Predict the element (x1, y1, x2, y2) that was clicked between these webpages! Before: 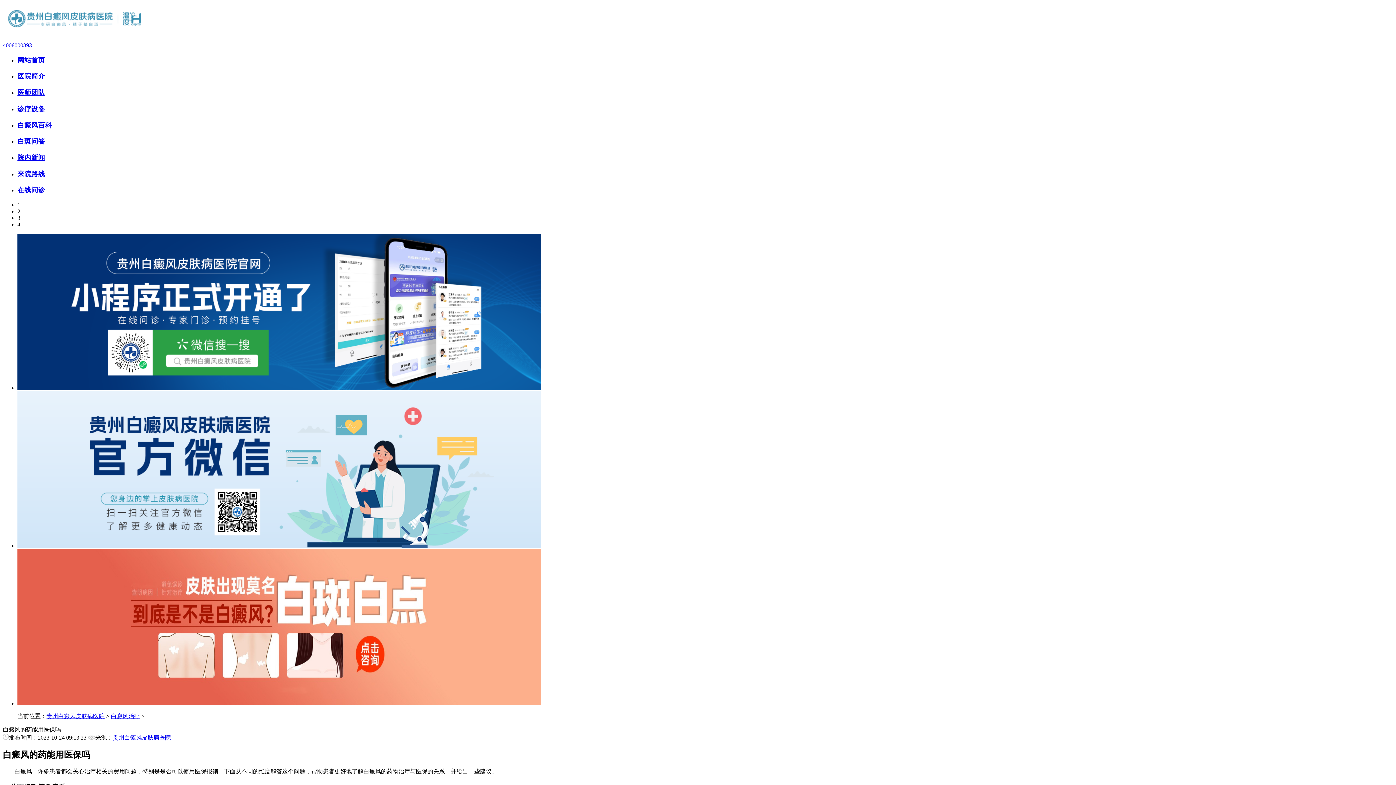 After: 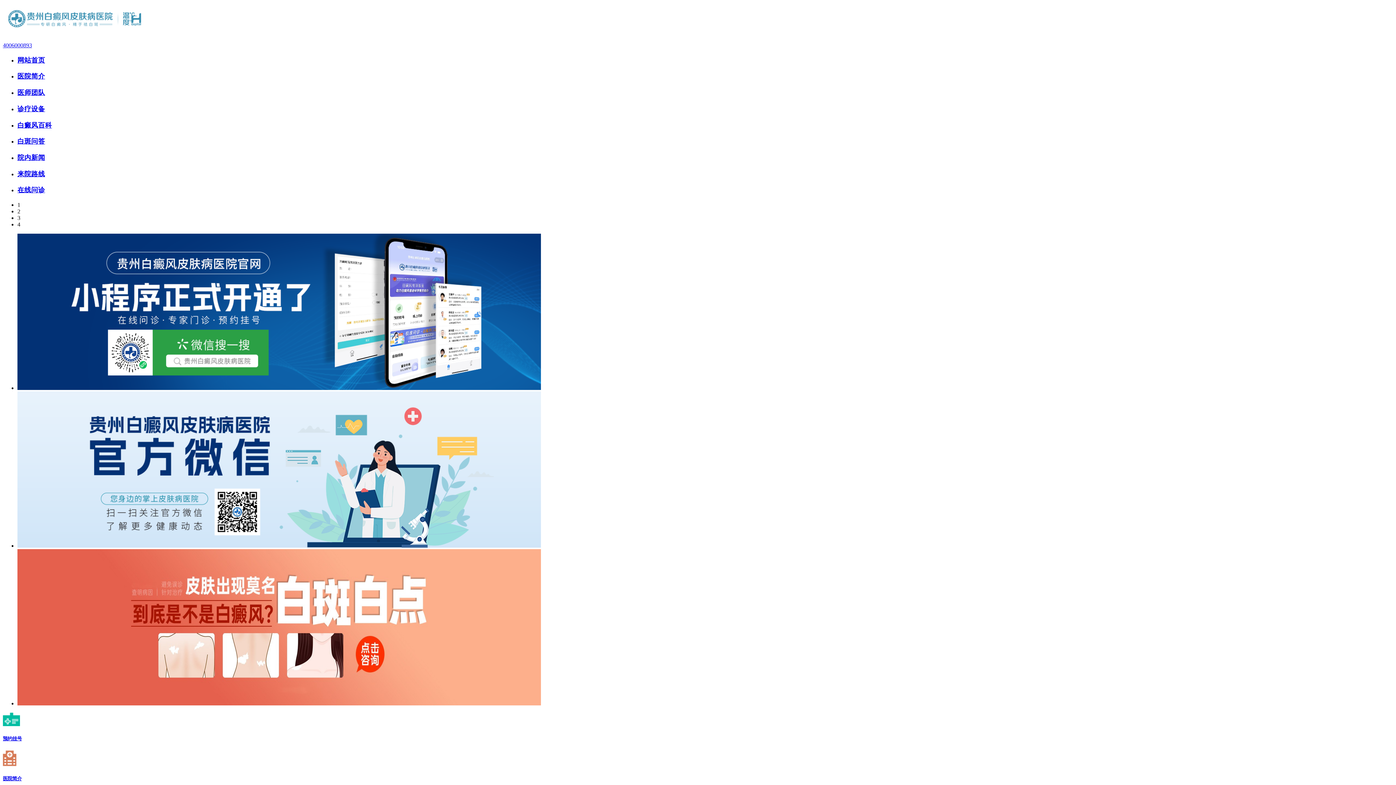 Action: bbox: (2, 29, 148, 36)